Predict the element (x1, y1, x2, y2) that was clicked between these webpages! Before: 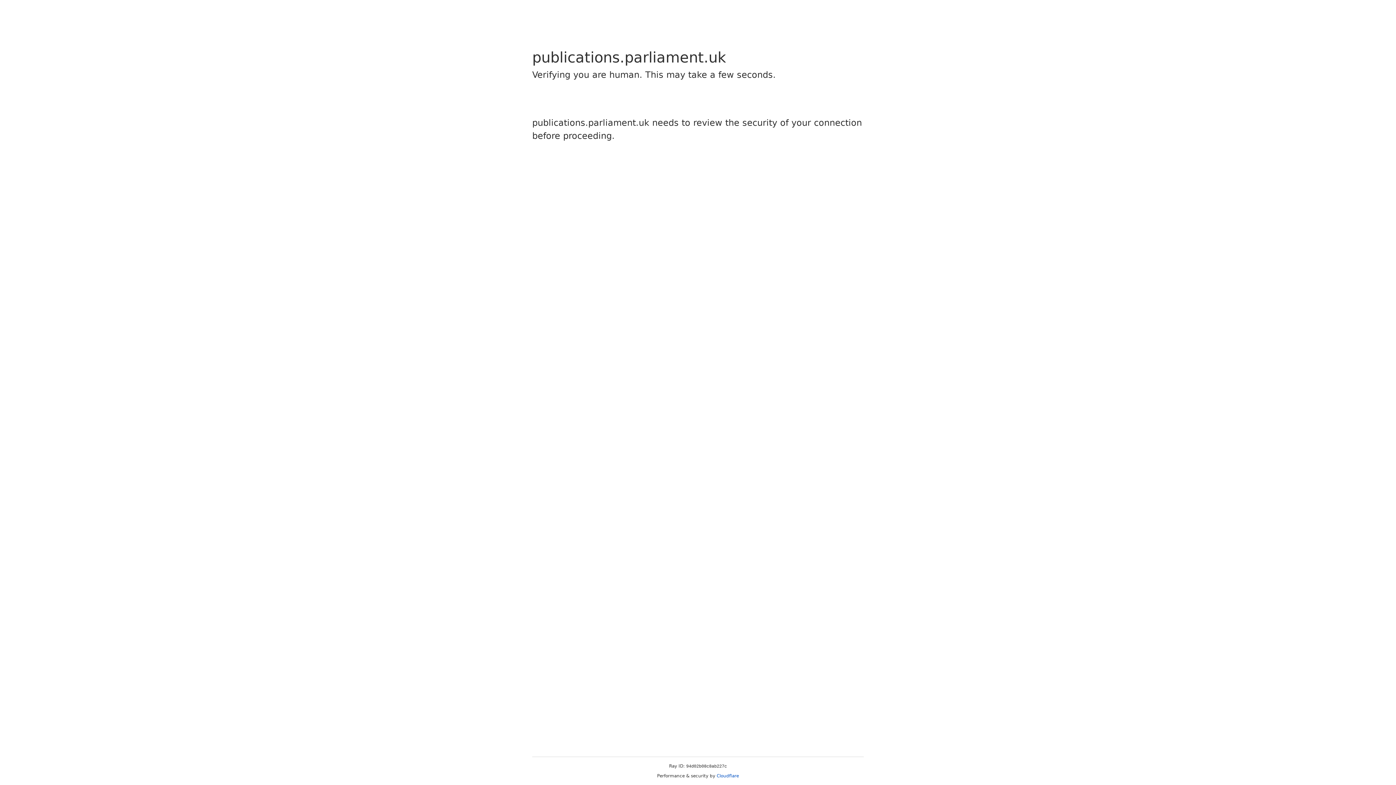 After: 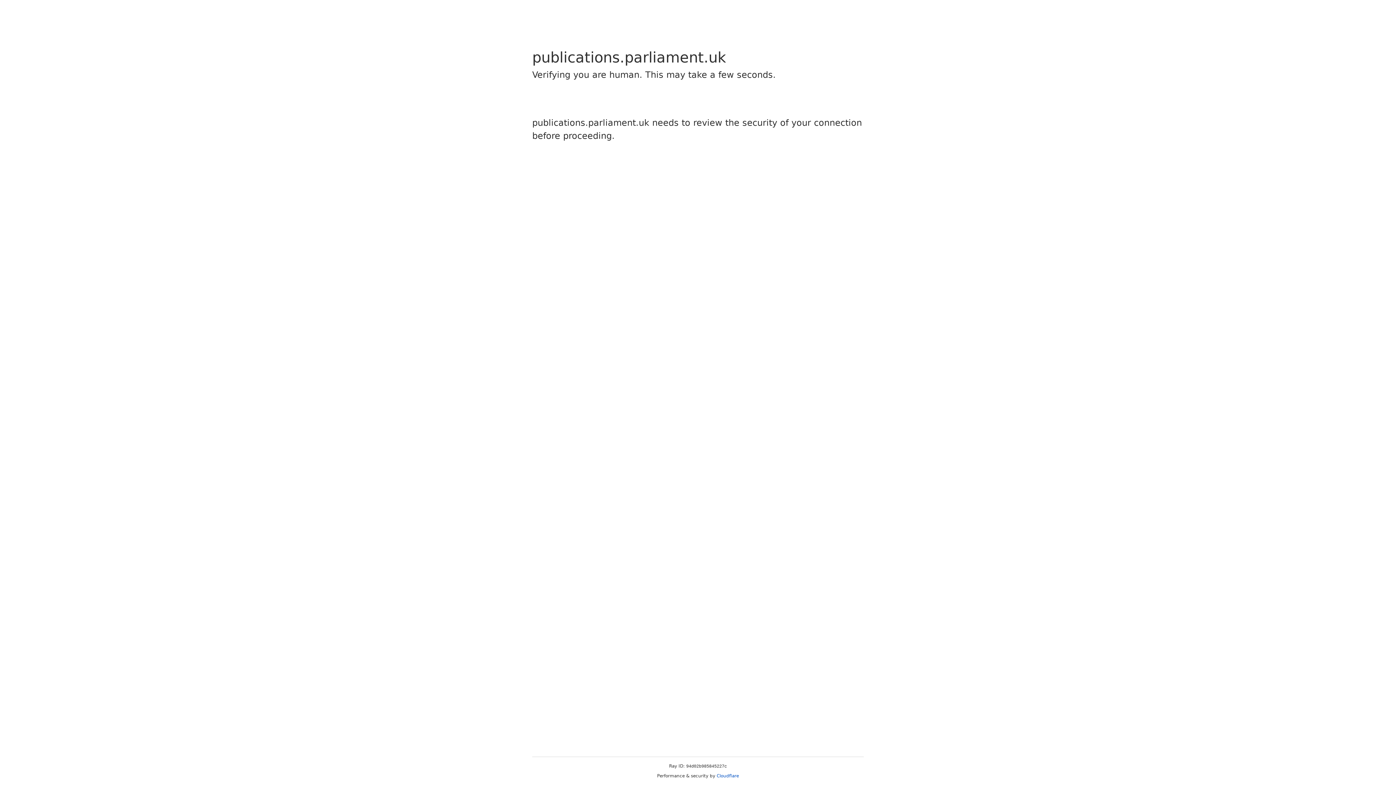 Action: bbox: (716, 773, 739, 778) label: Cloudflare